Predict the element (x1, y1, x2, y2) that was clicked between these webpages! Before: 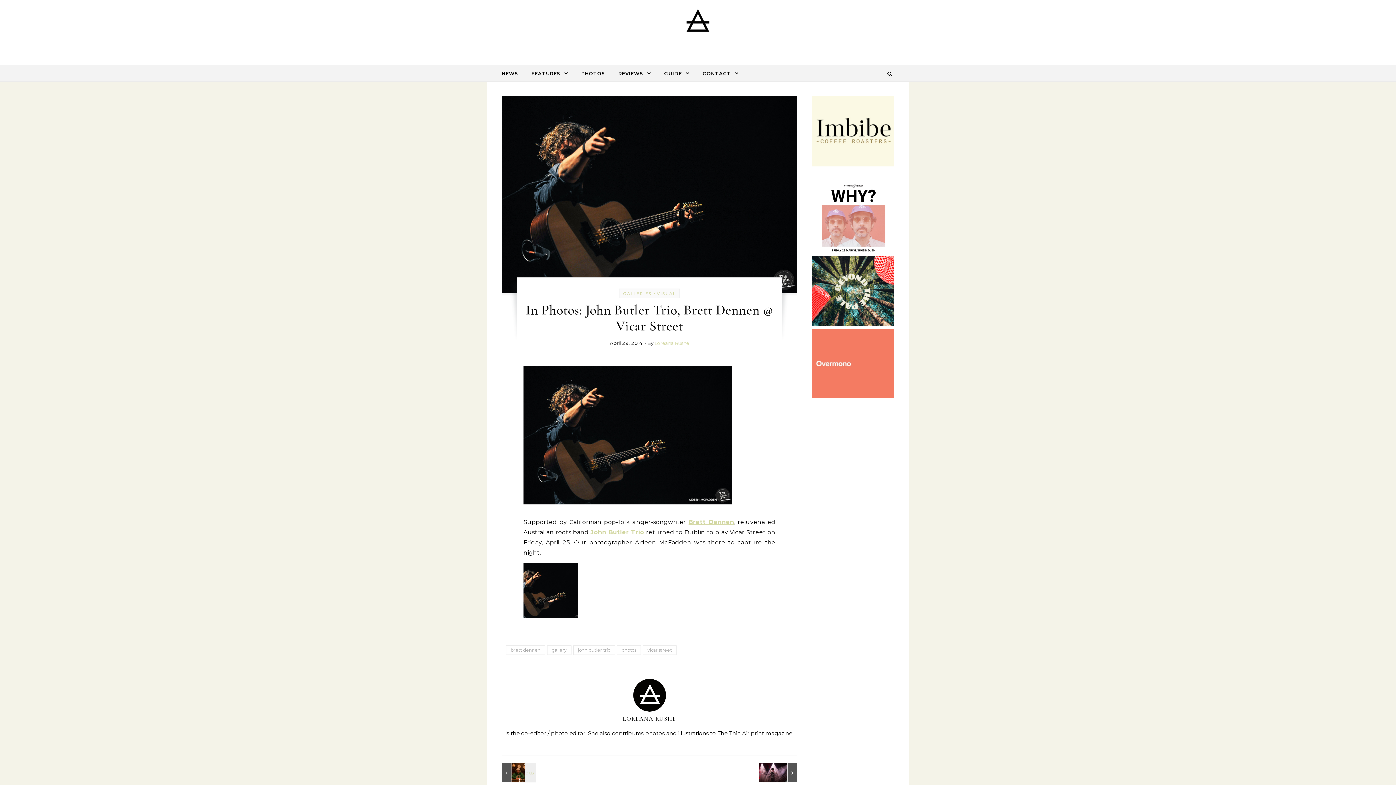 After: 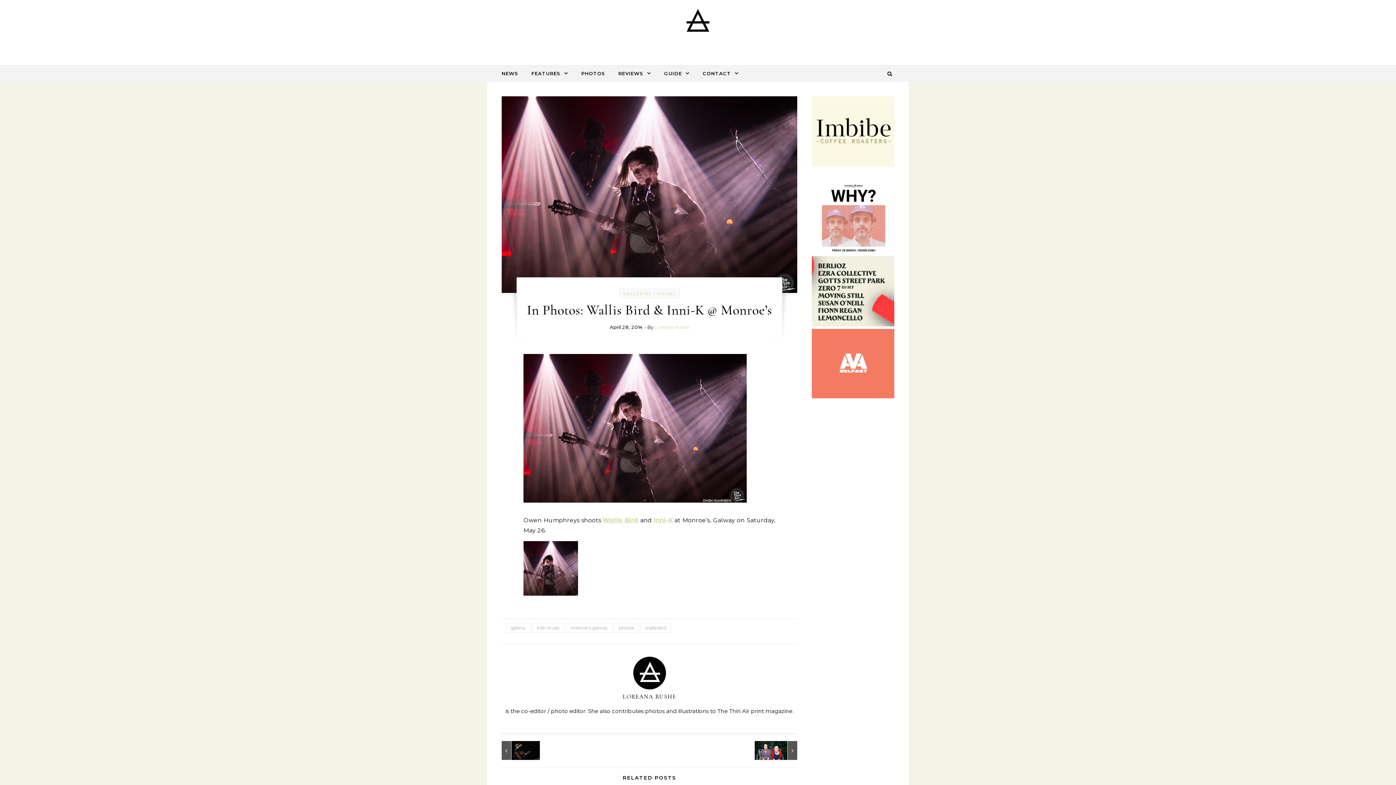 Action: bbox: (764, 763, 797, 782)